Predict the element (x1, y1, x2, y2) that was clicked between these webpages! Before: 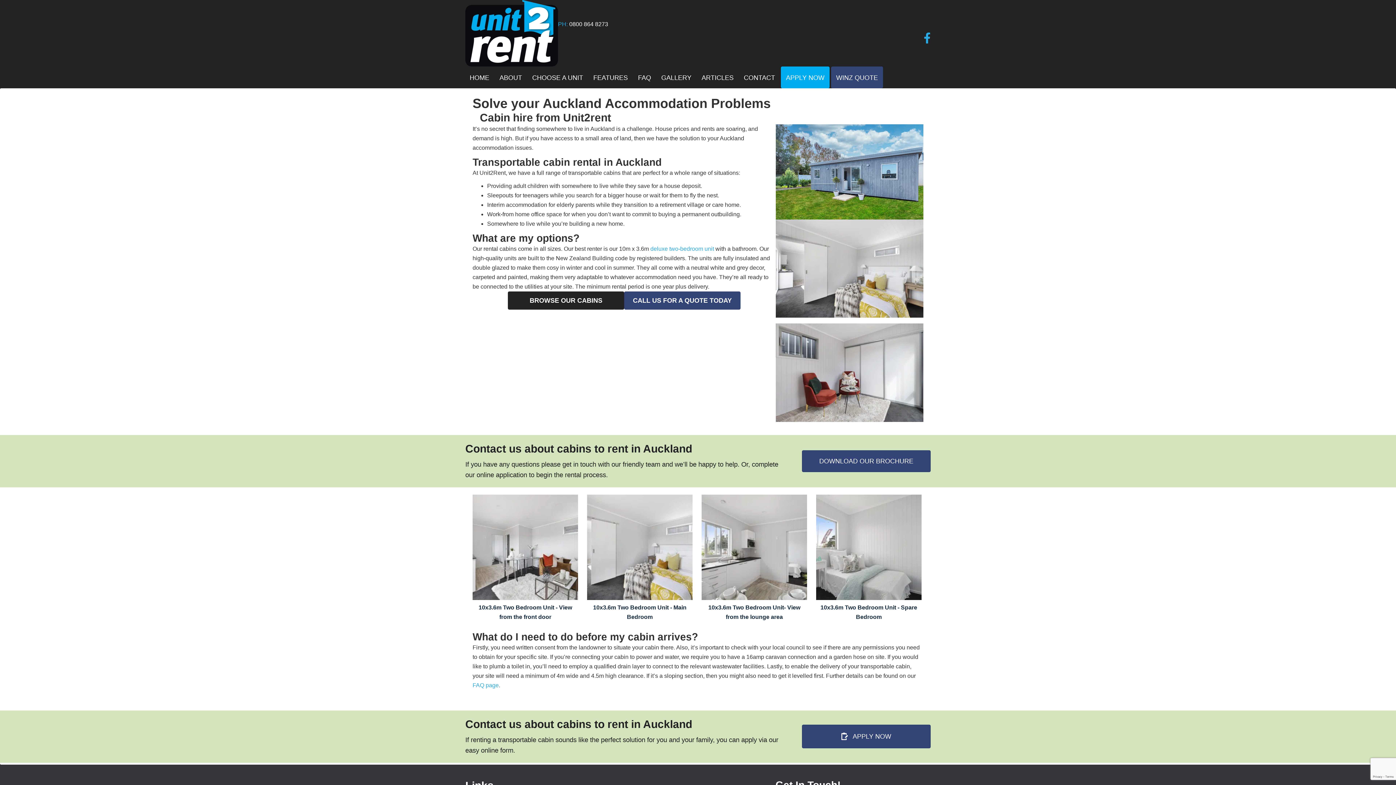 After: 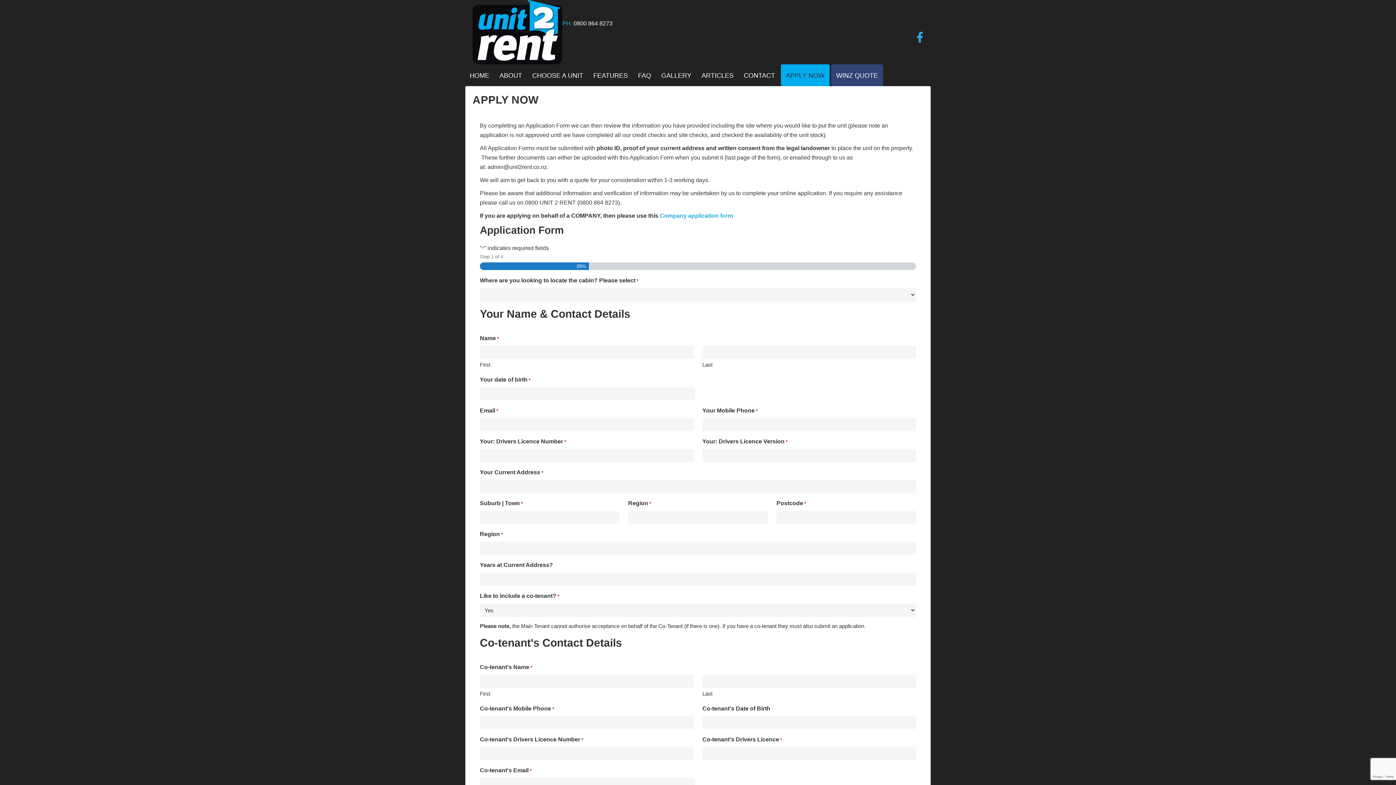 Action: bbox: (465, 746, 513, 754) label: easy online form